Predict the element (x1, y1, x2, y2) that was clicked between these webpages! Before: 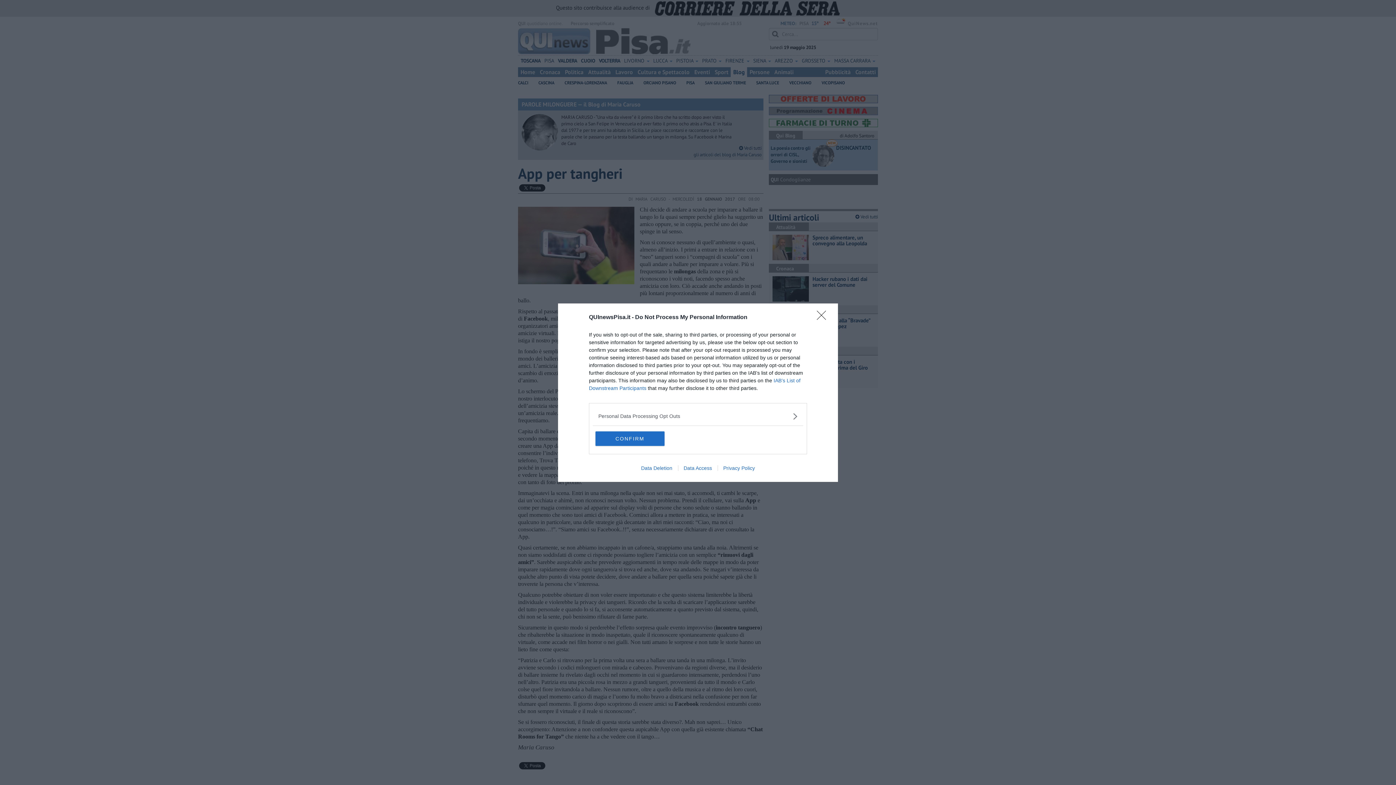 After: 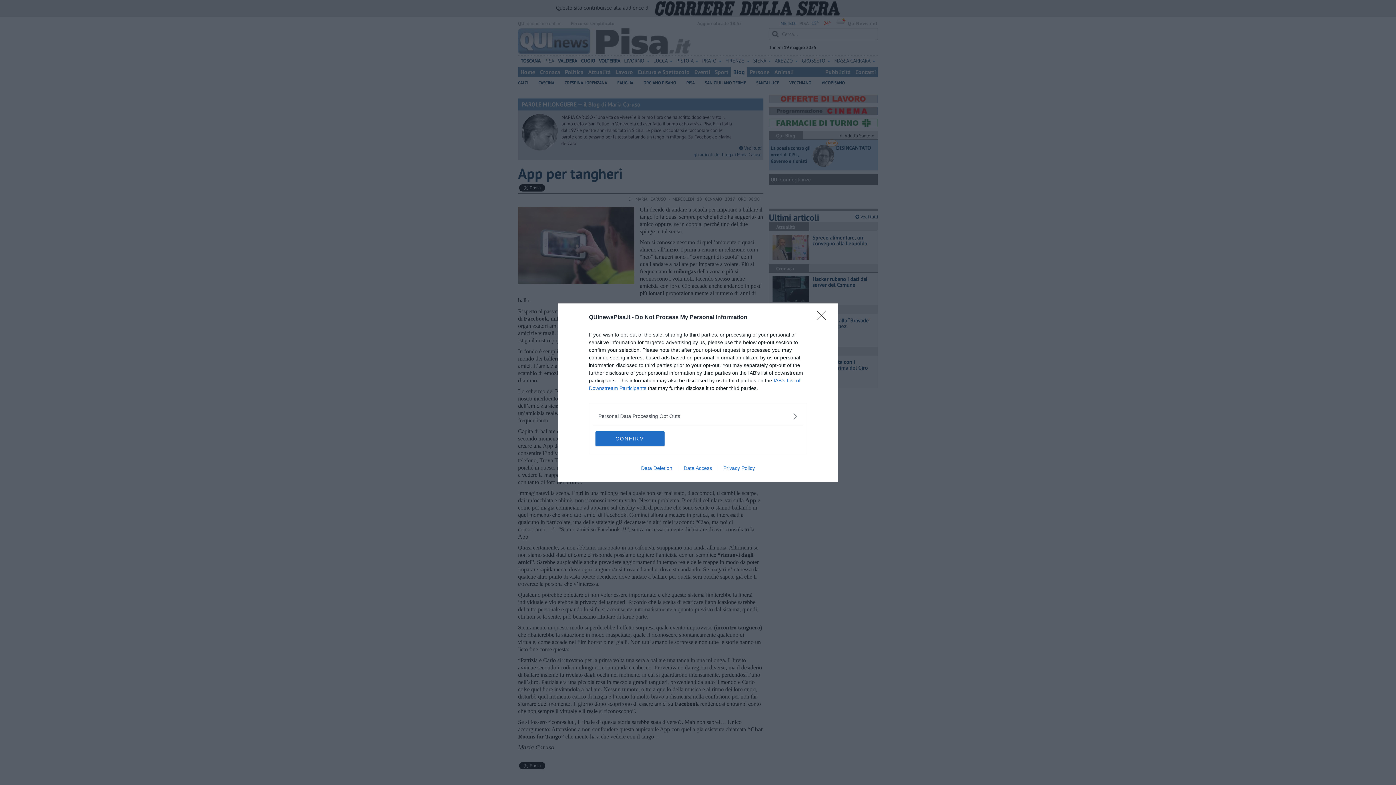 Action: label: Data Access bbox: (678, 465, 717, 471)